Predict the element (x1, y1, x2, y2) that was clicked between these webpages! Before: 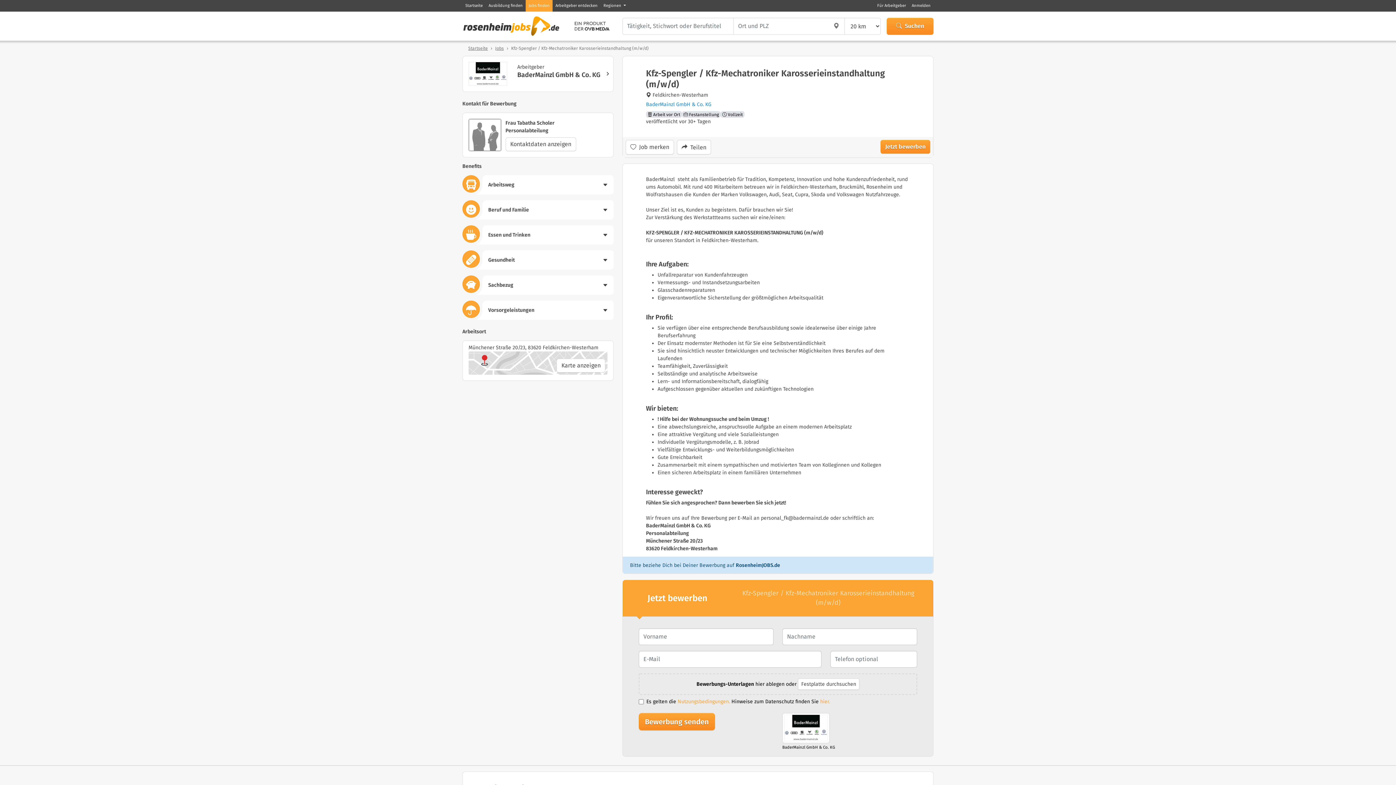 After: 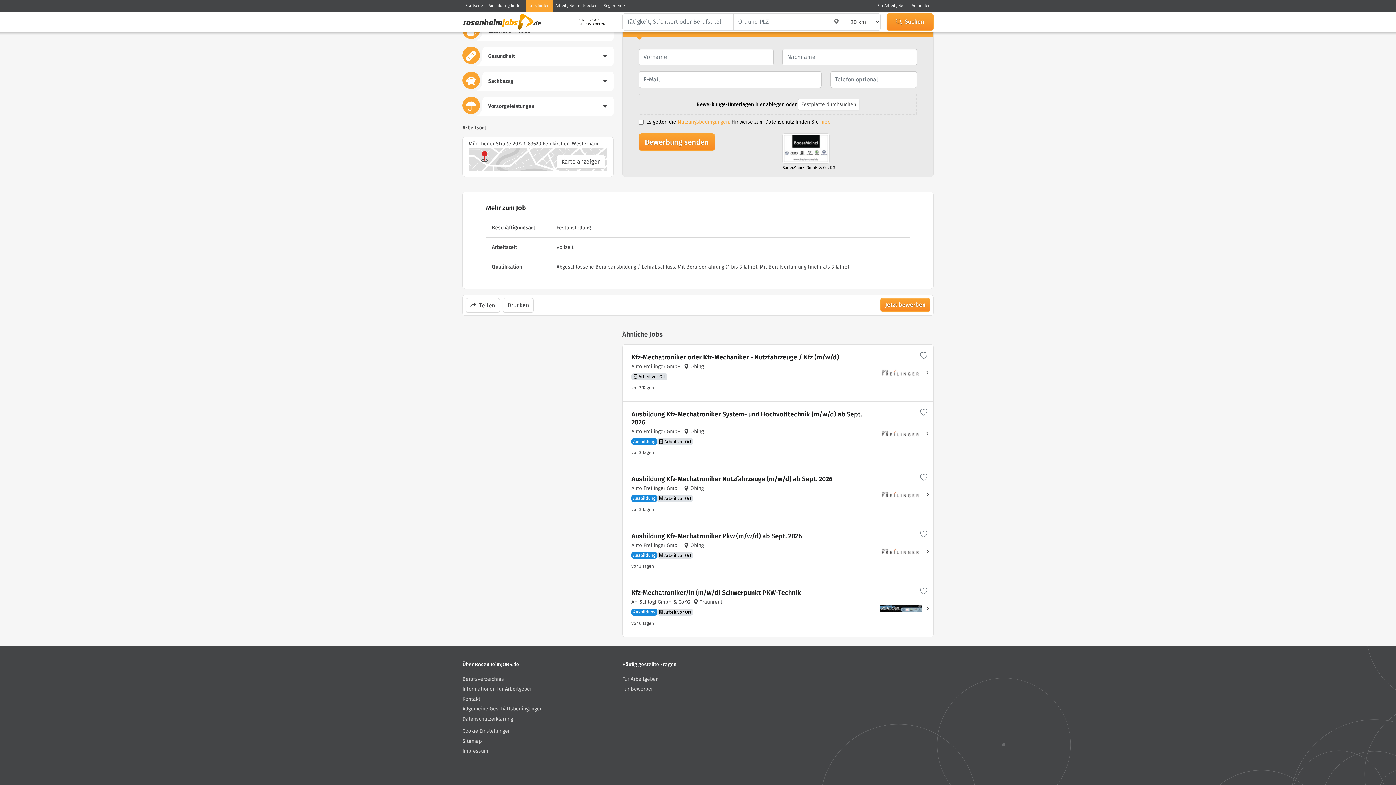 Action: bbox: (880, 140, 930, 153) label: Jetzt bewerben